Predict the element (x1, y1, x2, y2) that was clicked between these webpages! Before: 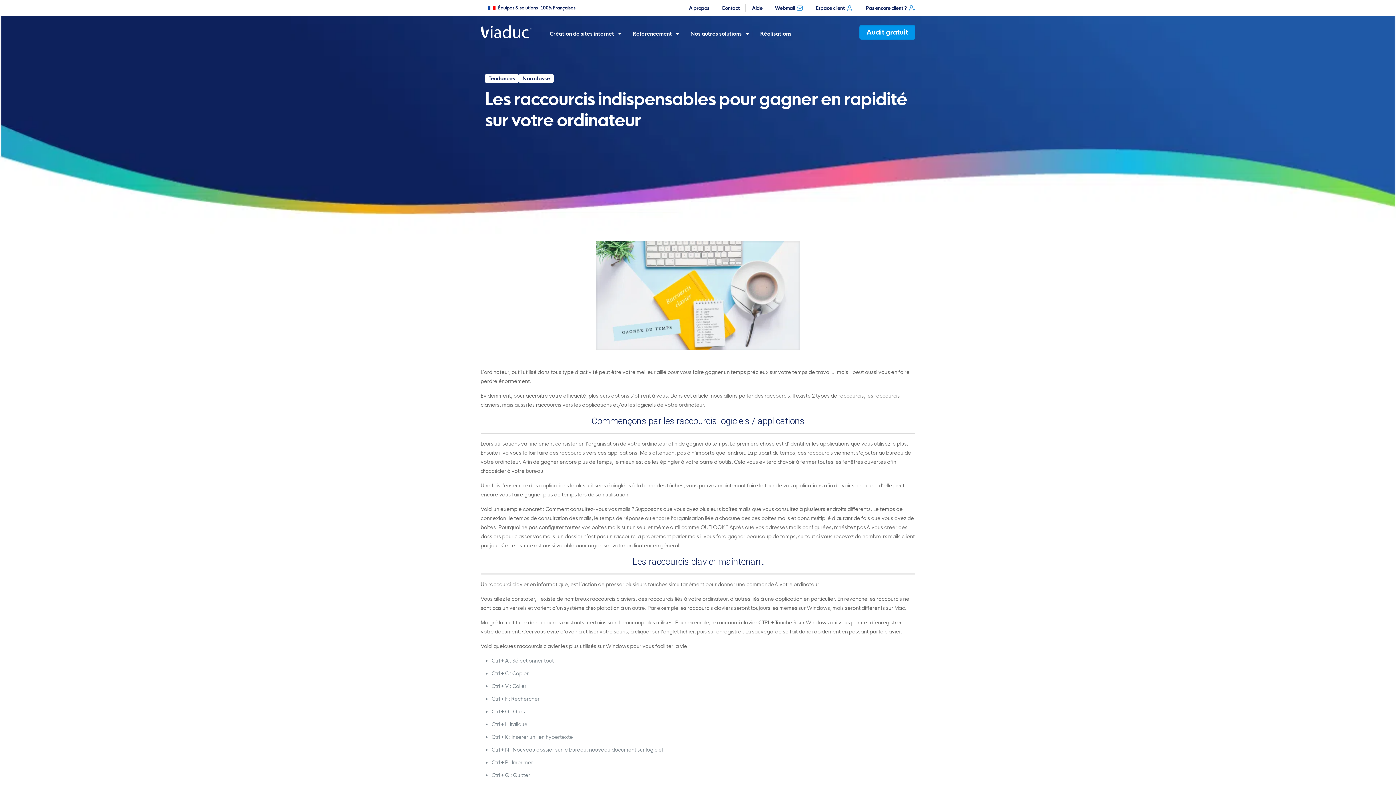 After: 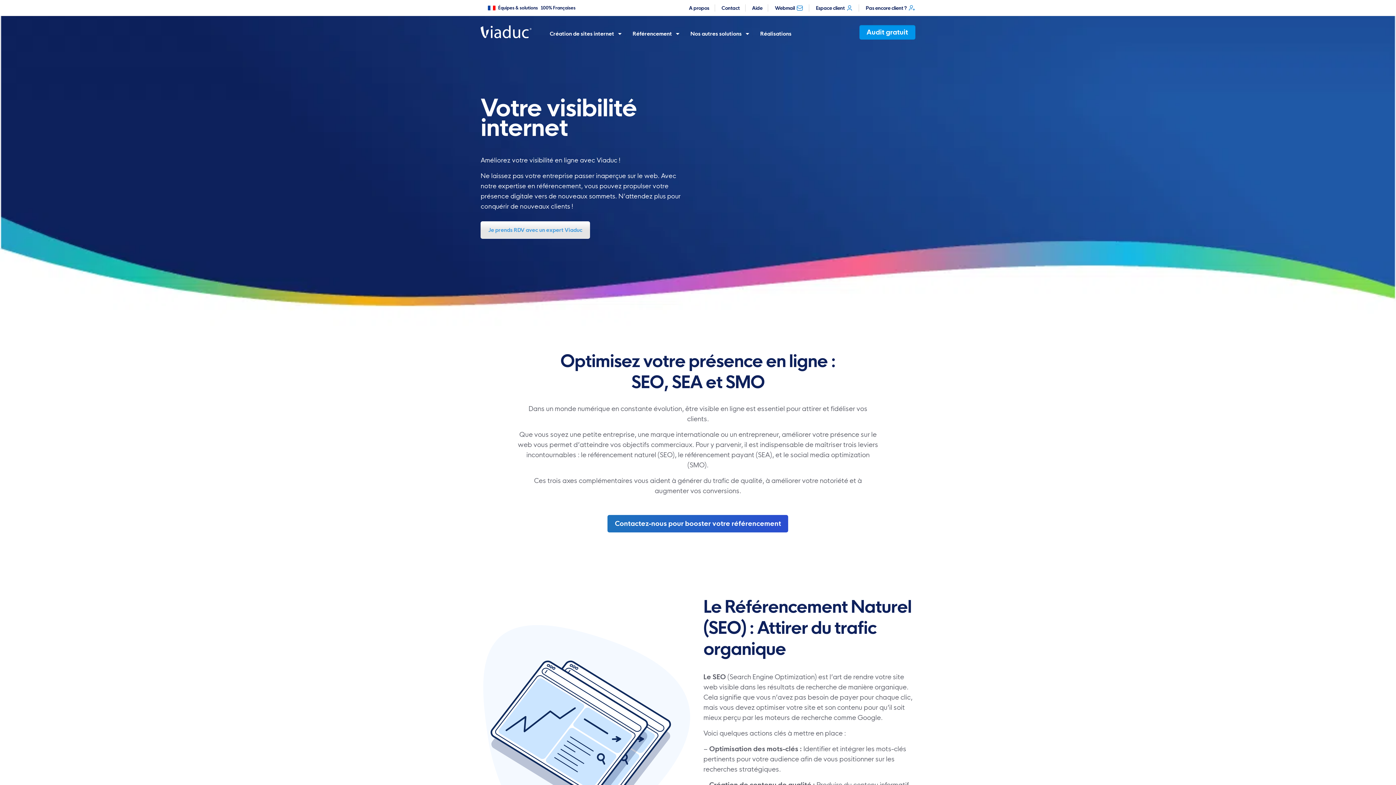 Action: bbox: (625, 25, 683, 42) label: Référencement